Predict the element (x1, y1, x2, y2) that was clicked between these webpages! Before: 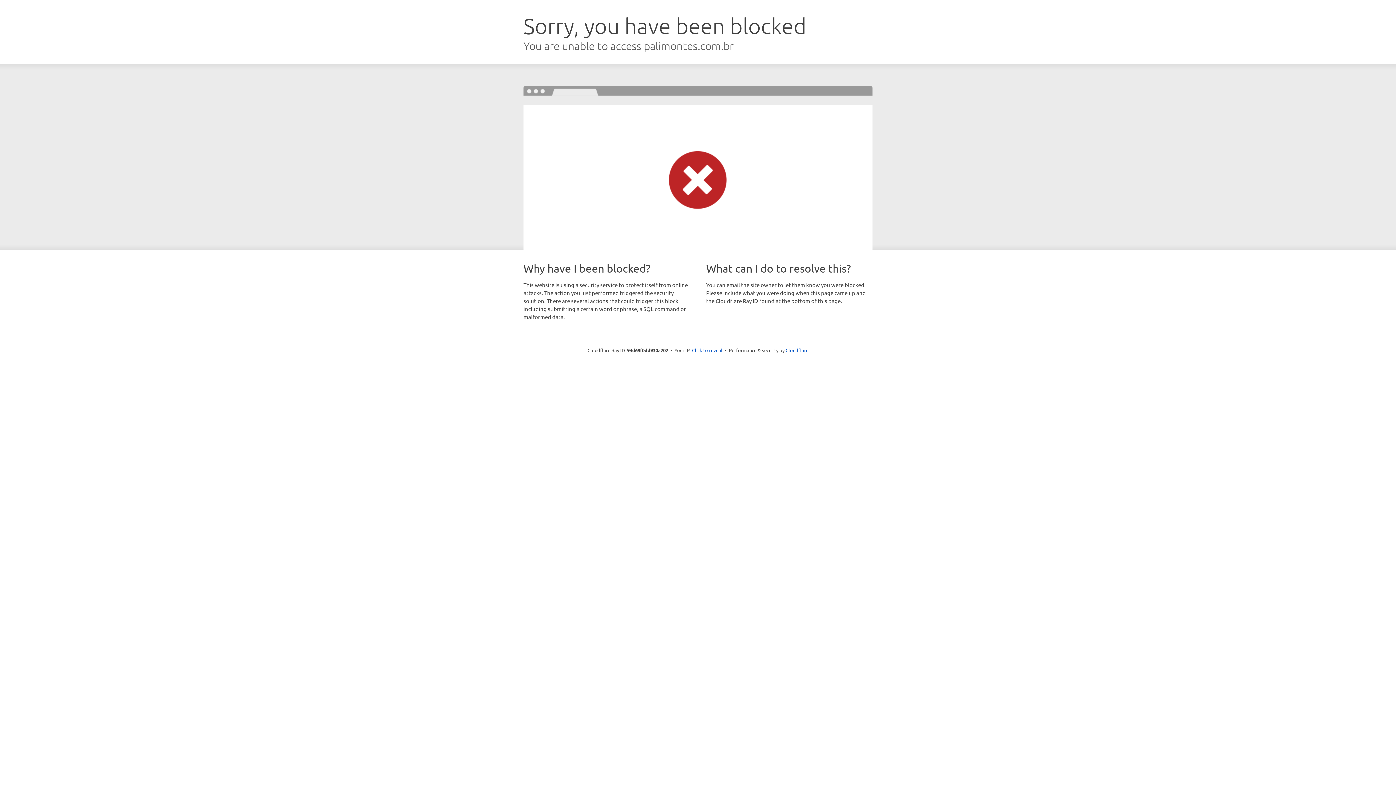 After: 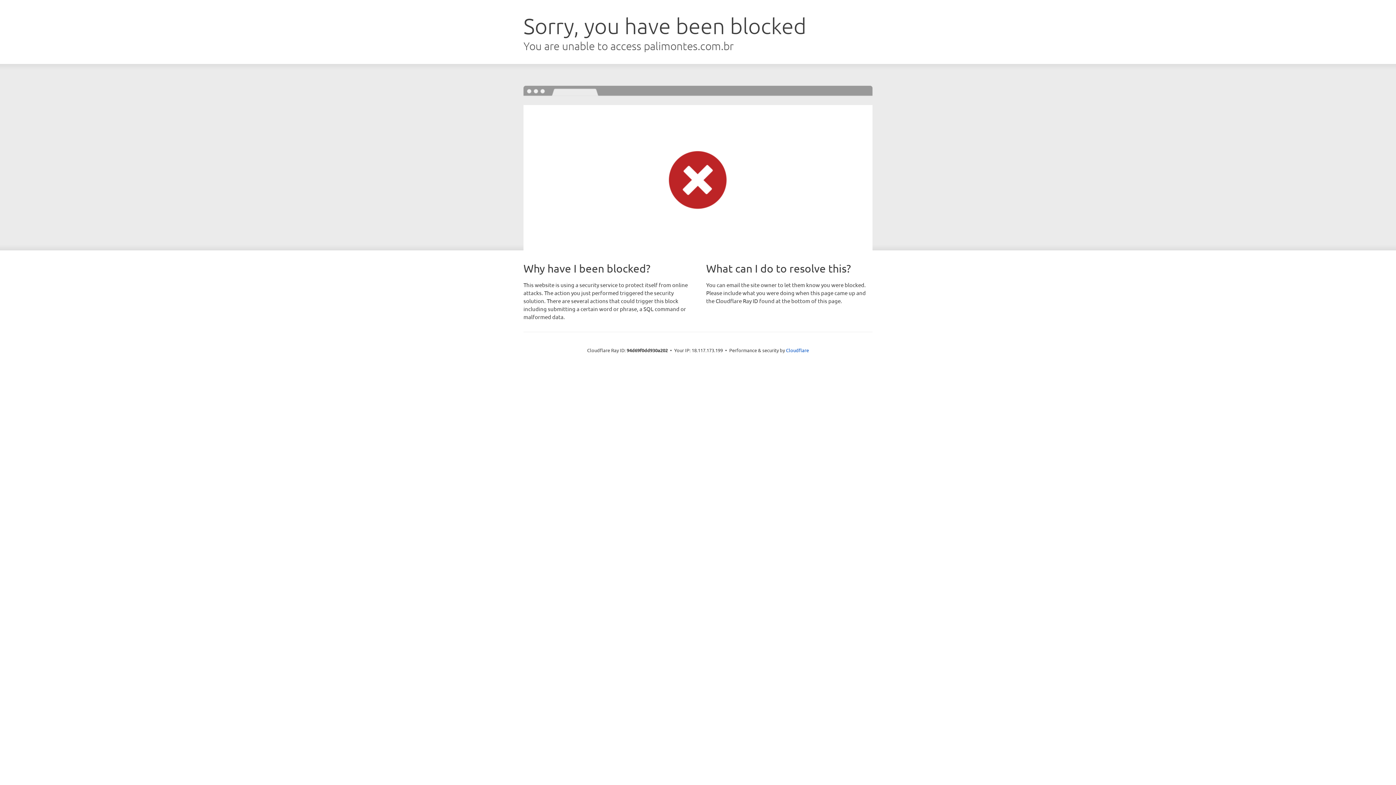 Action: label: Click to reveal bbox: (692, 346, 722, 353)